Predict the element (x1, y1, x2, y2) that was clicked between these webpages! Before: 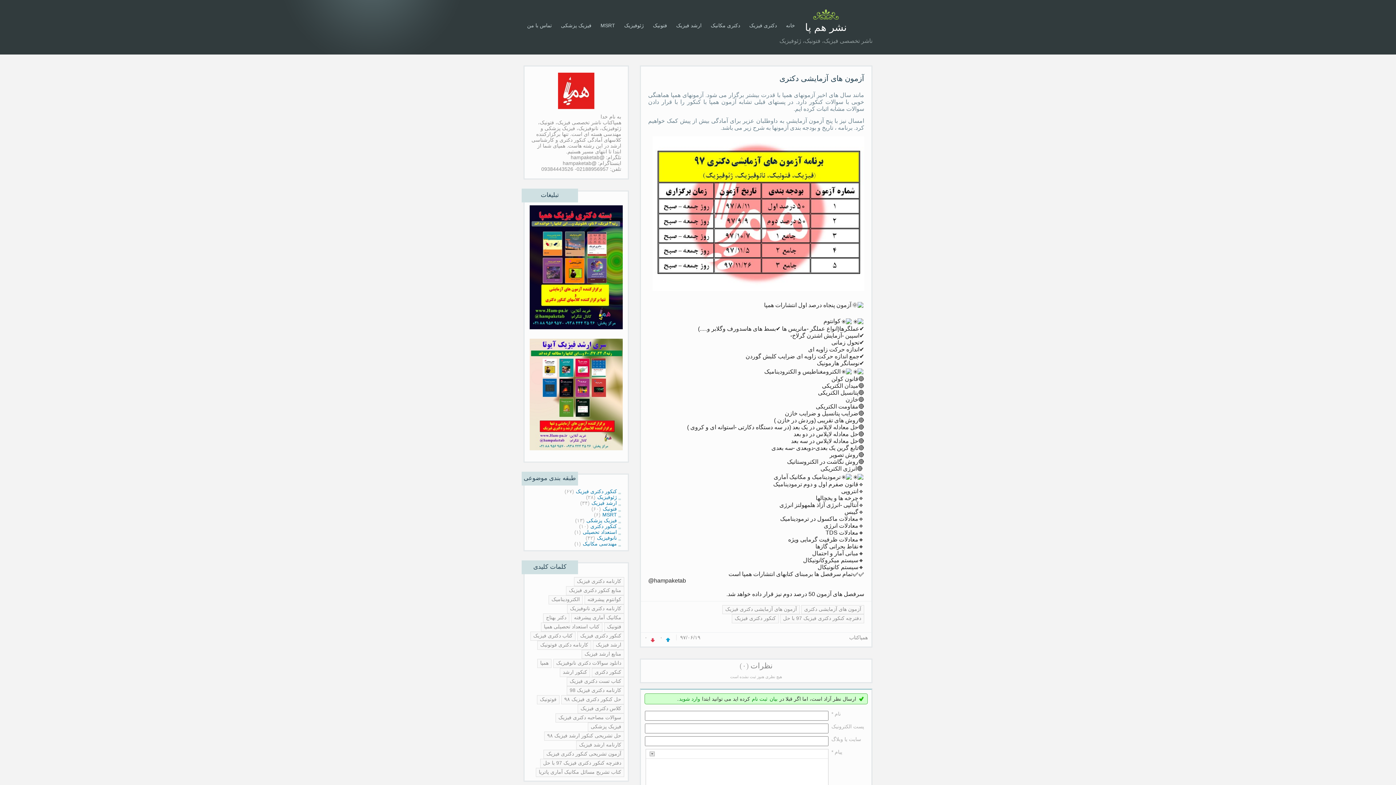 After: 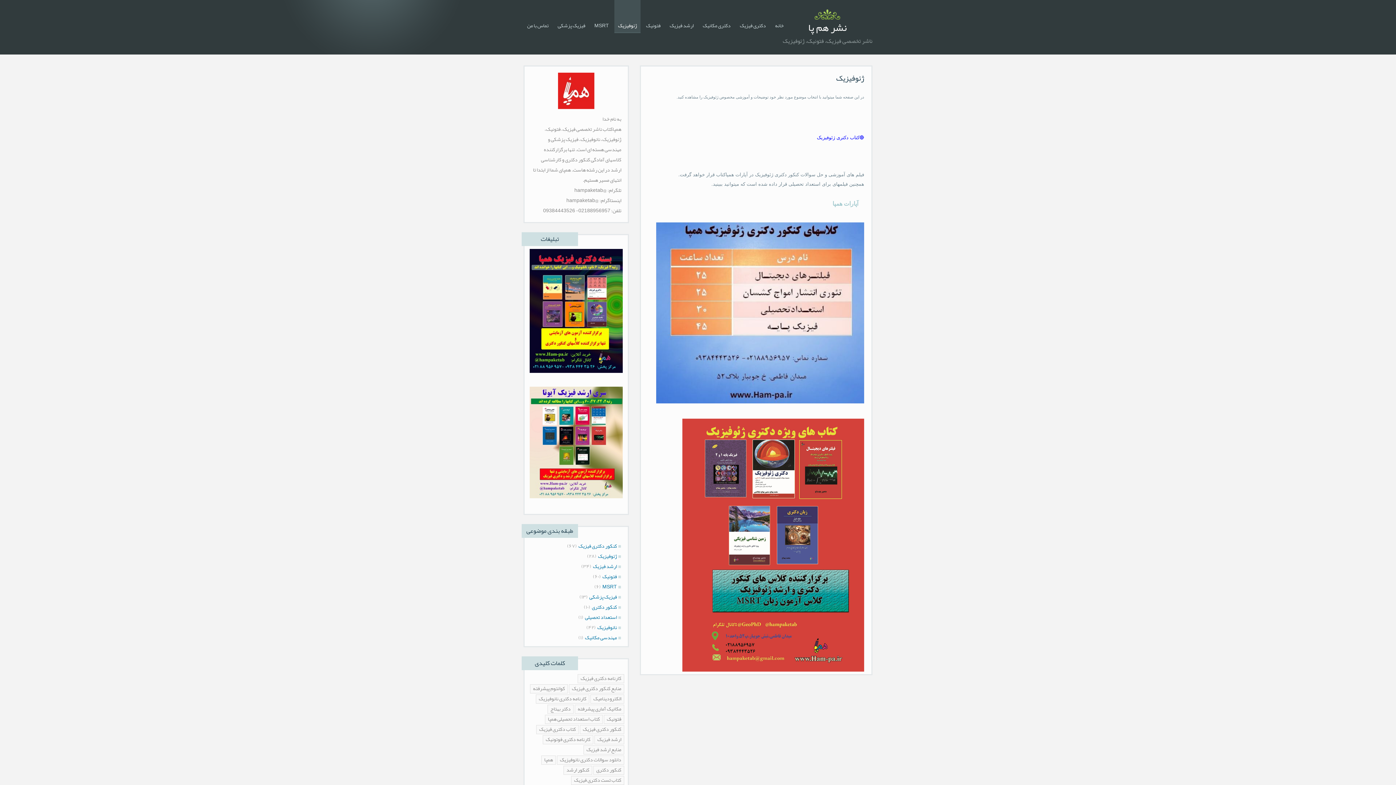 Action: label: ژئوفیزیک bbox: (620, 1, 647, 30)